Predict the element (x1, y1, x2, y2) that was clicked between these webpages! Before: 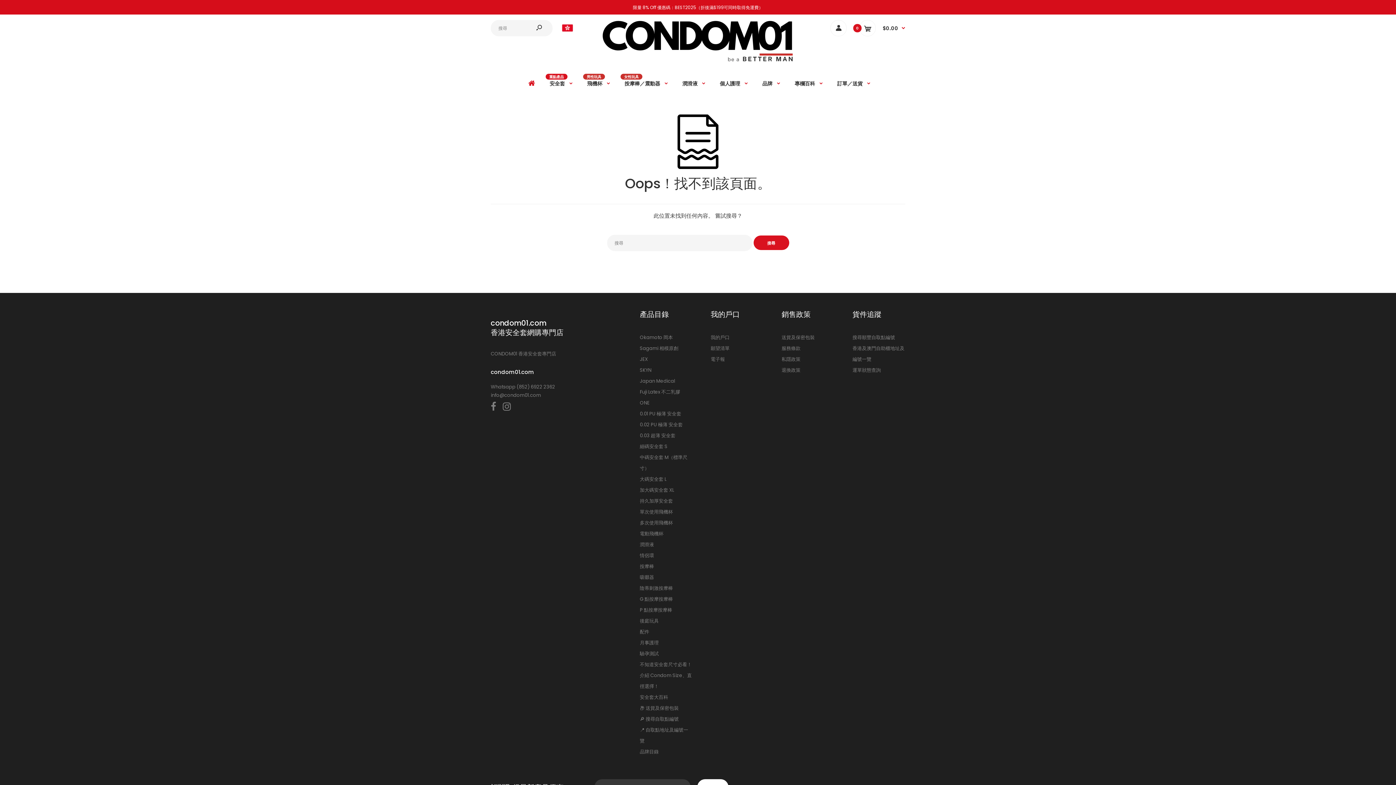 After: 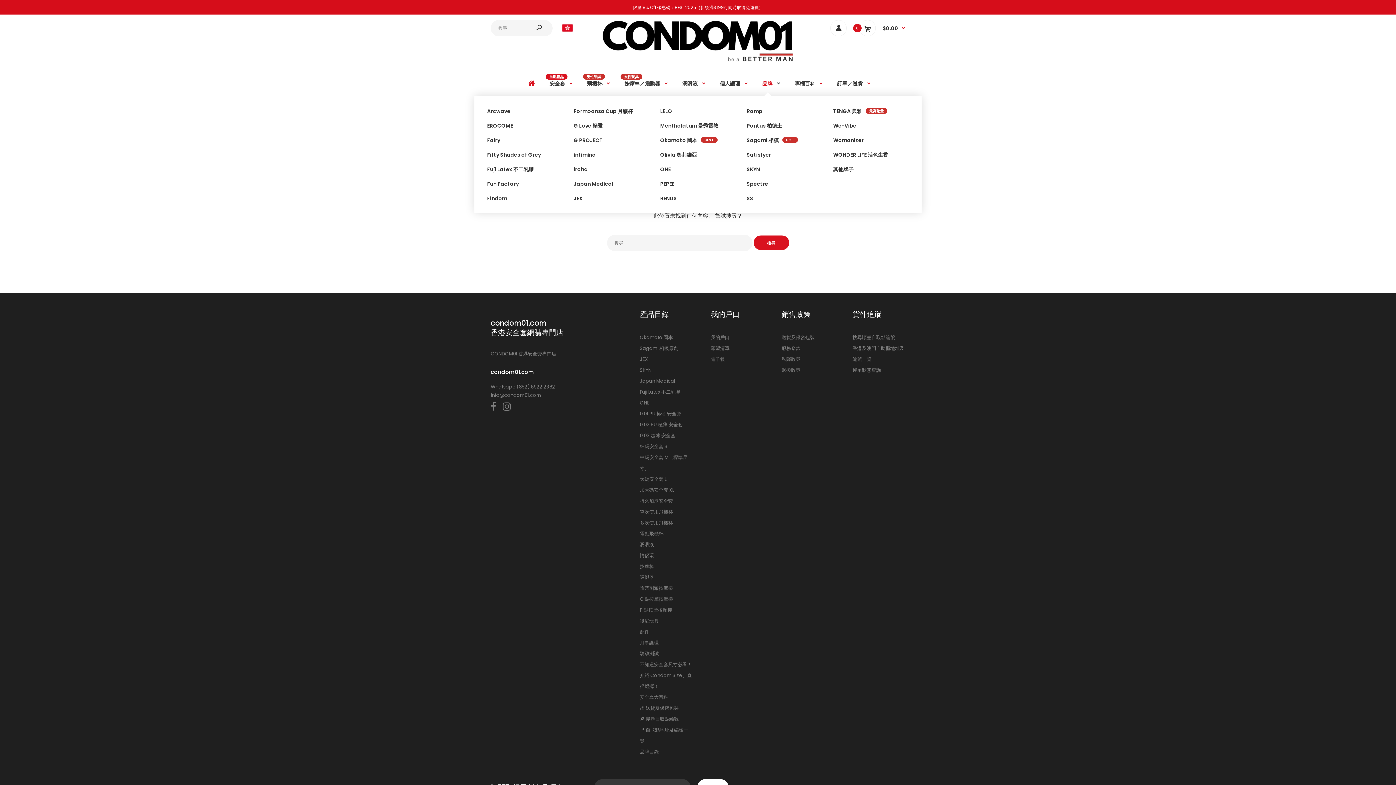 Action: bbox: (761, 70, 781, 96) label: 品牌